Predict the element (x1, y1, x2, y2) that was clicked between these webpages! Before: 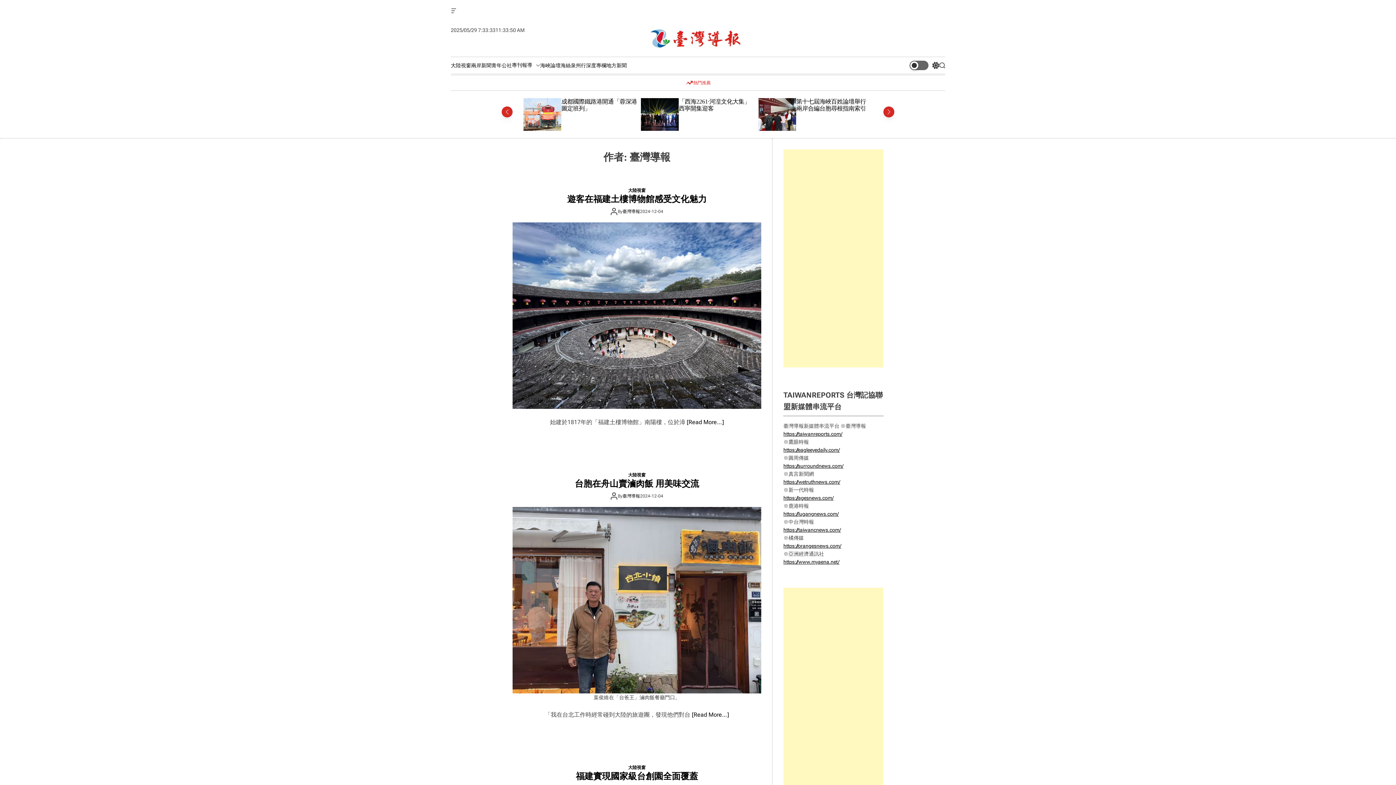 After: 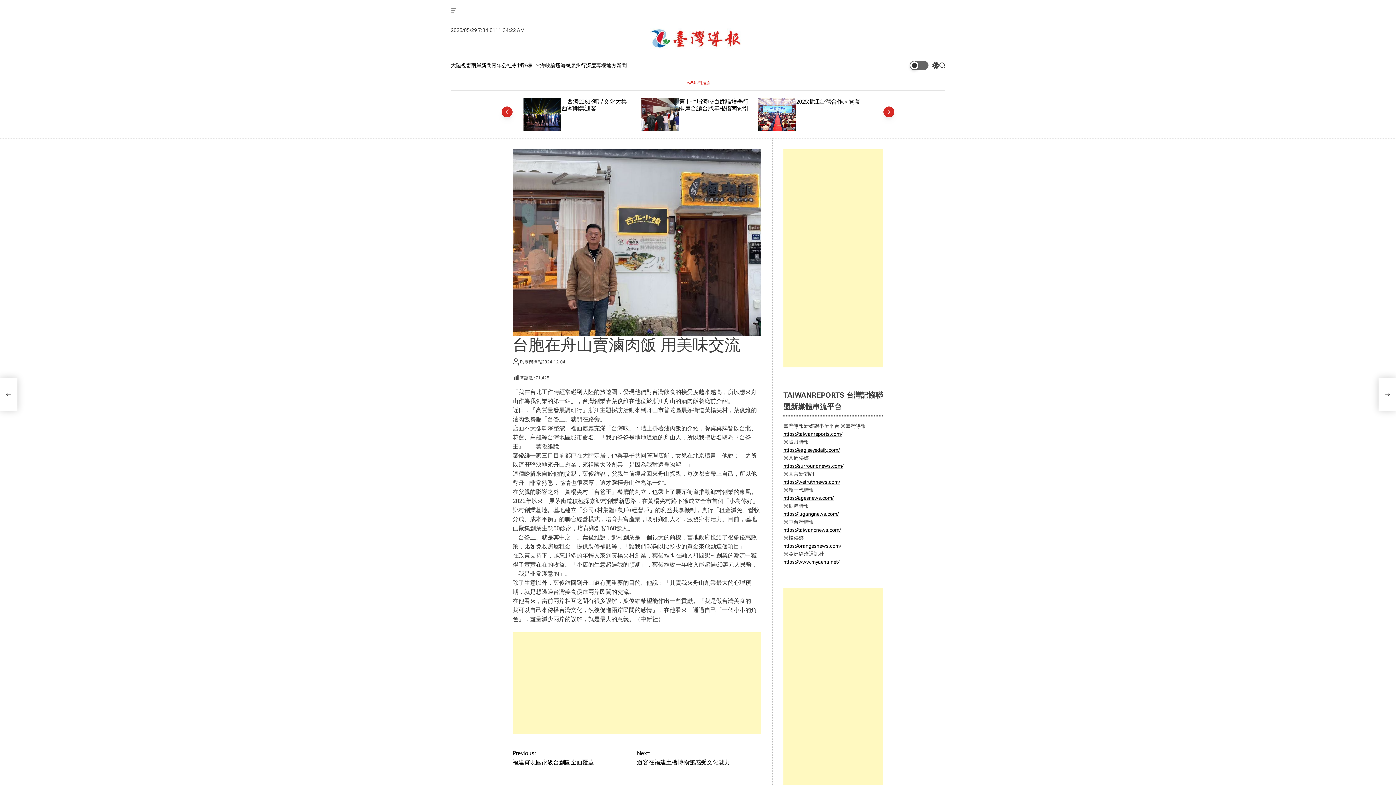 Action: label: [Read More…] bbox: (692, 711, 729, 718)